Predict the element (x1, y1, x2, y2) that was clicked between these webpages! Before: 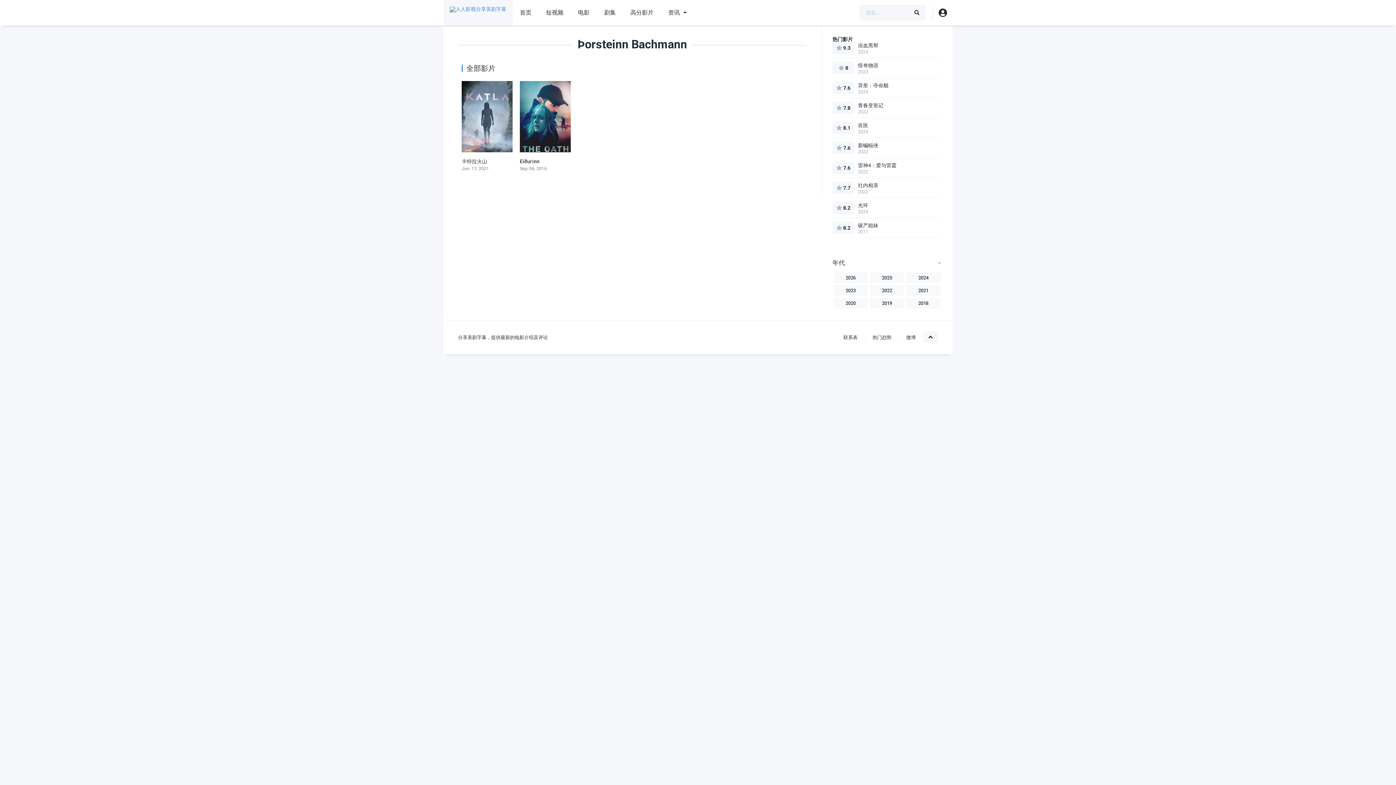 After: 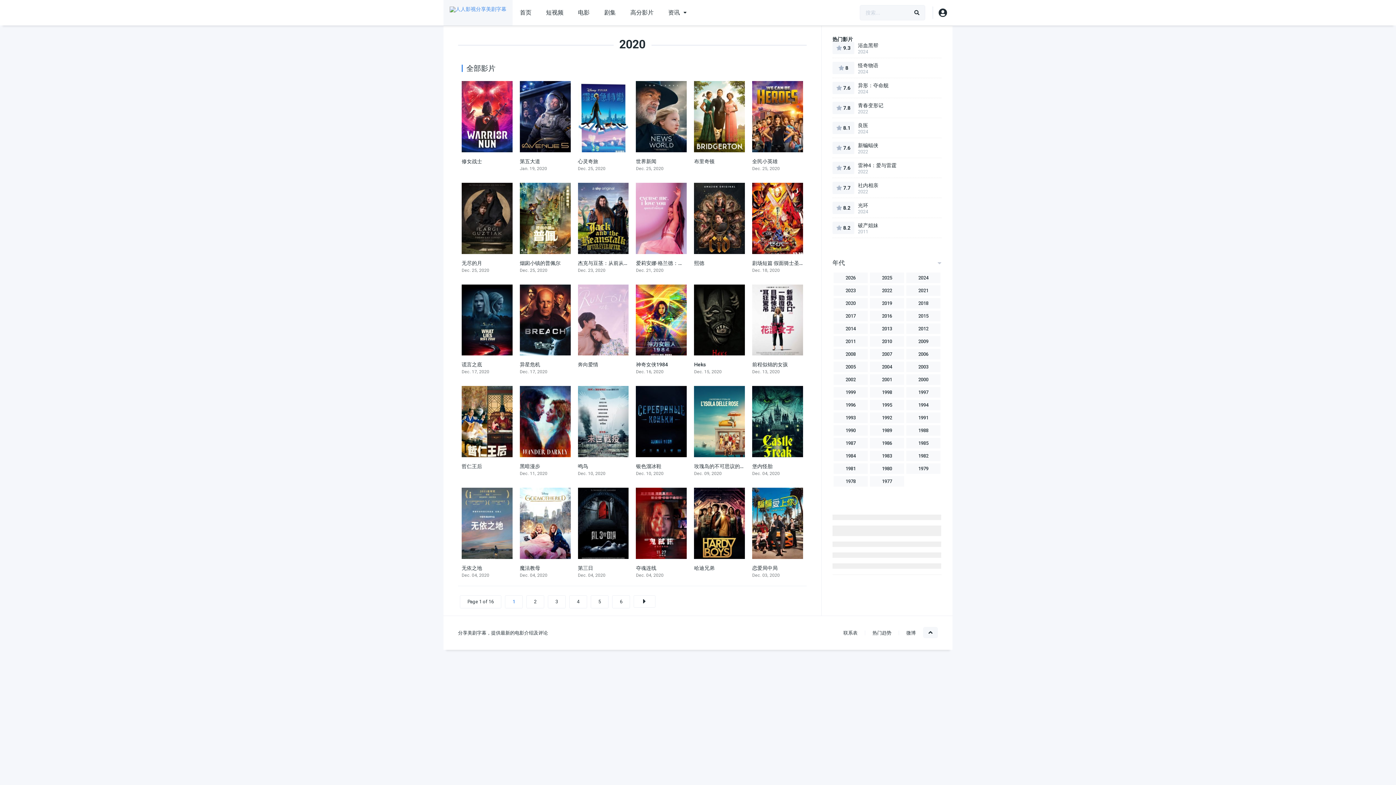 Action: bbox: (833, 298, 868, 308) label: 2020